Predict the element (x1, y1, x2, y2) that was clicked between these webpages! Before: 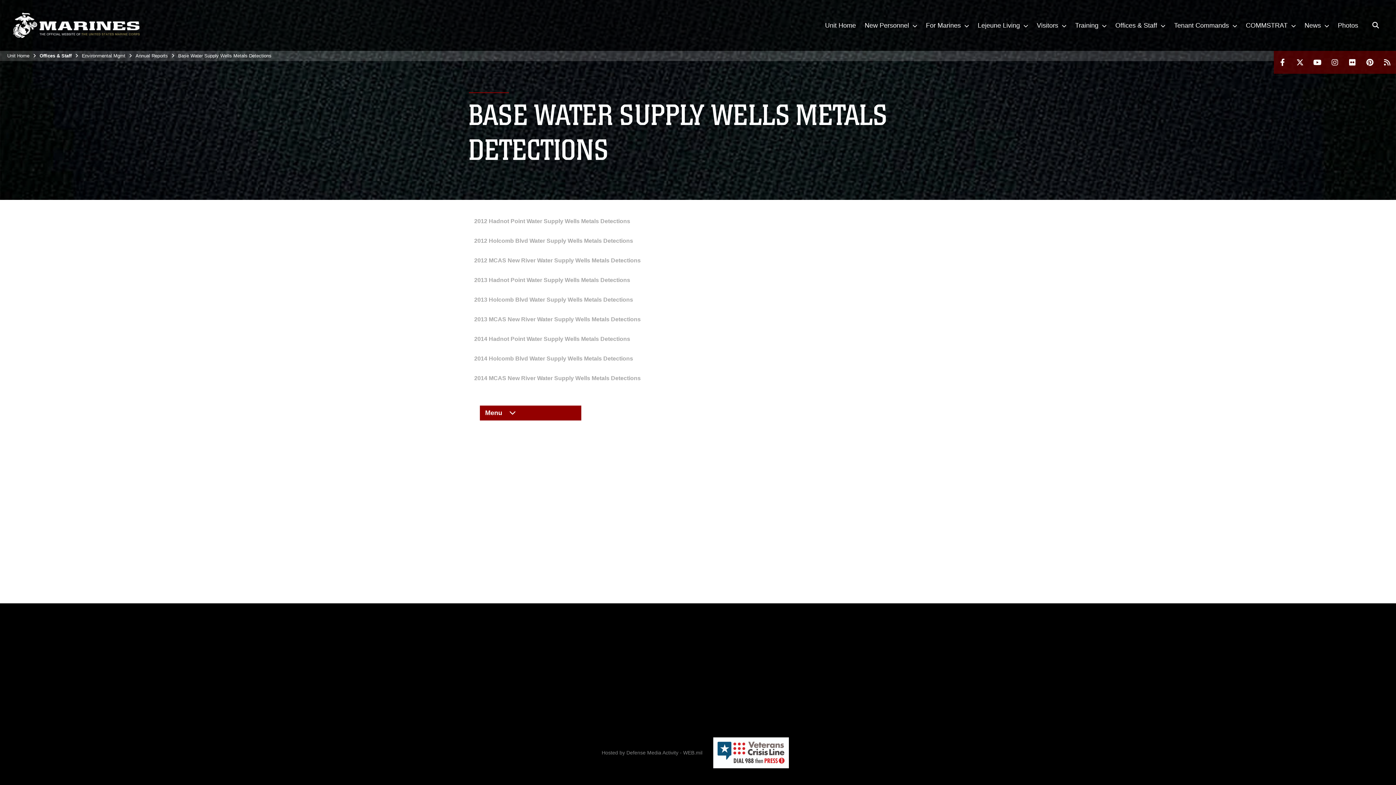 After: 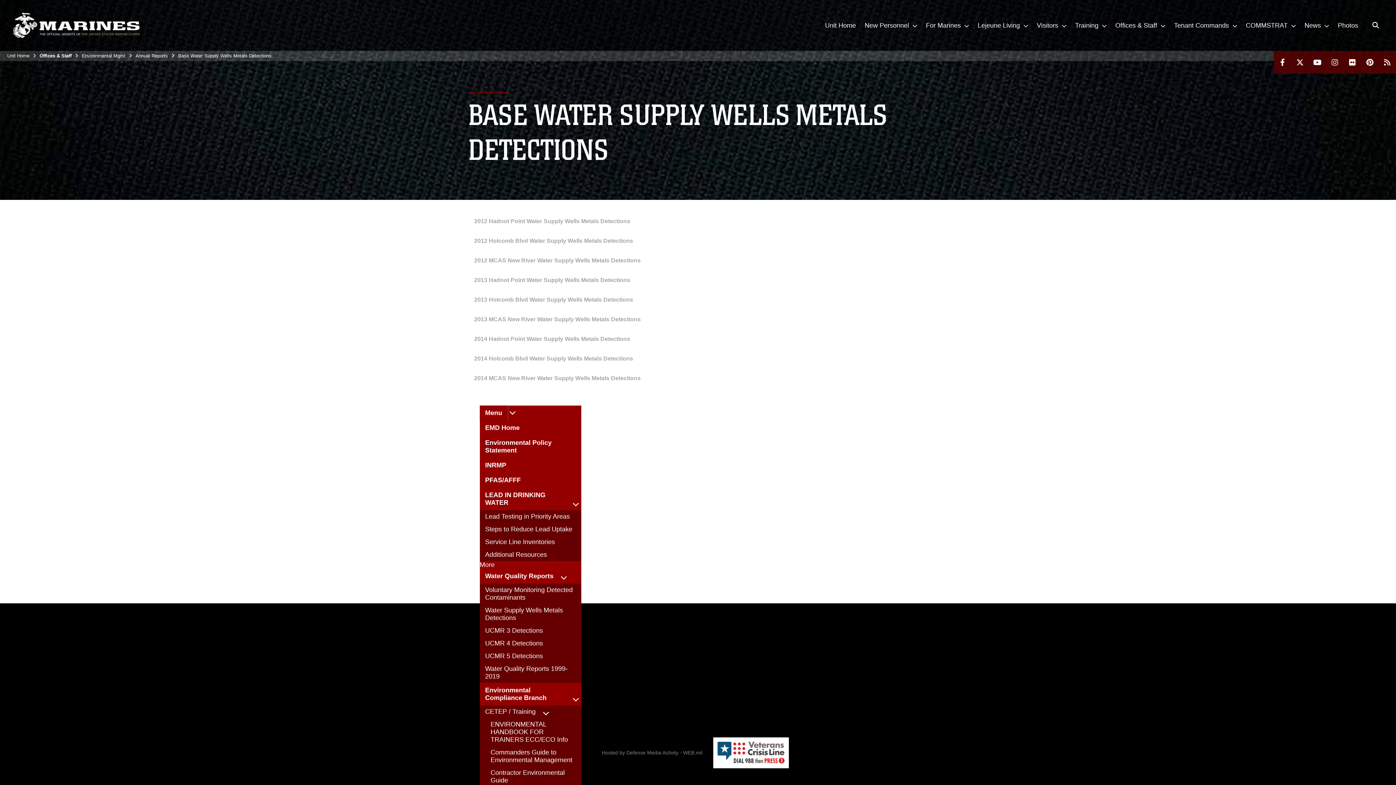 Action: label: Menu bbox: (479, 405, 507, 420)